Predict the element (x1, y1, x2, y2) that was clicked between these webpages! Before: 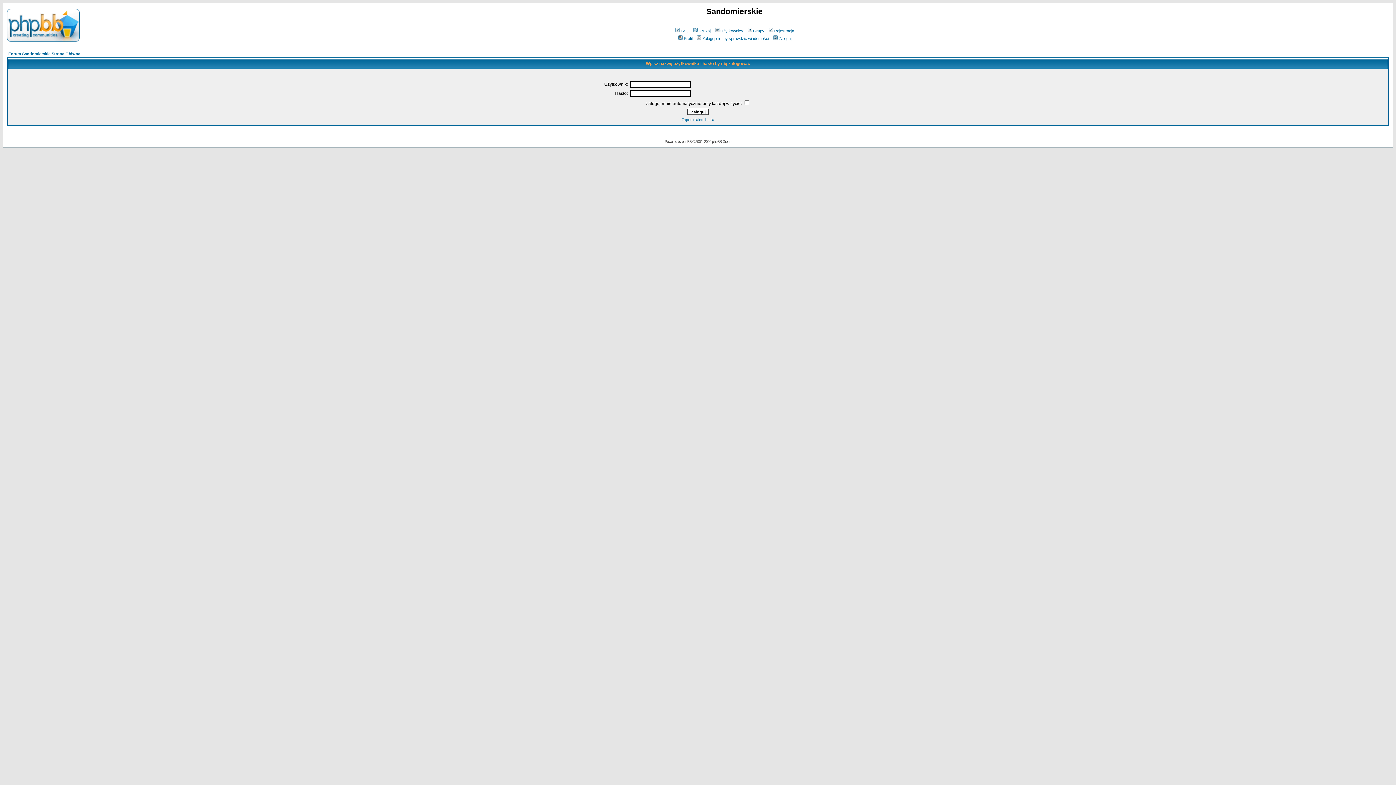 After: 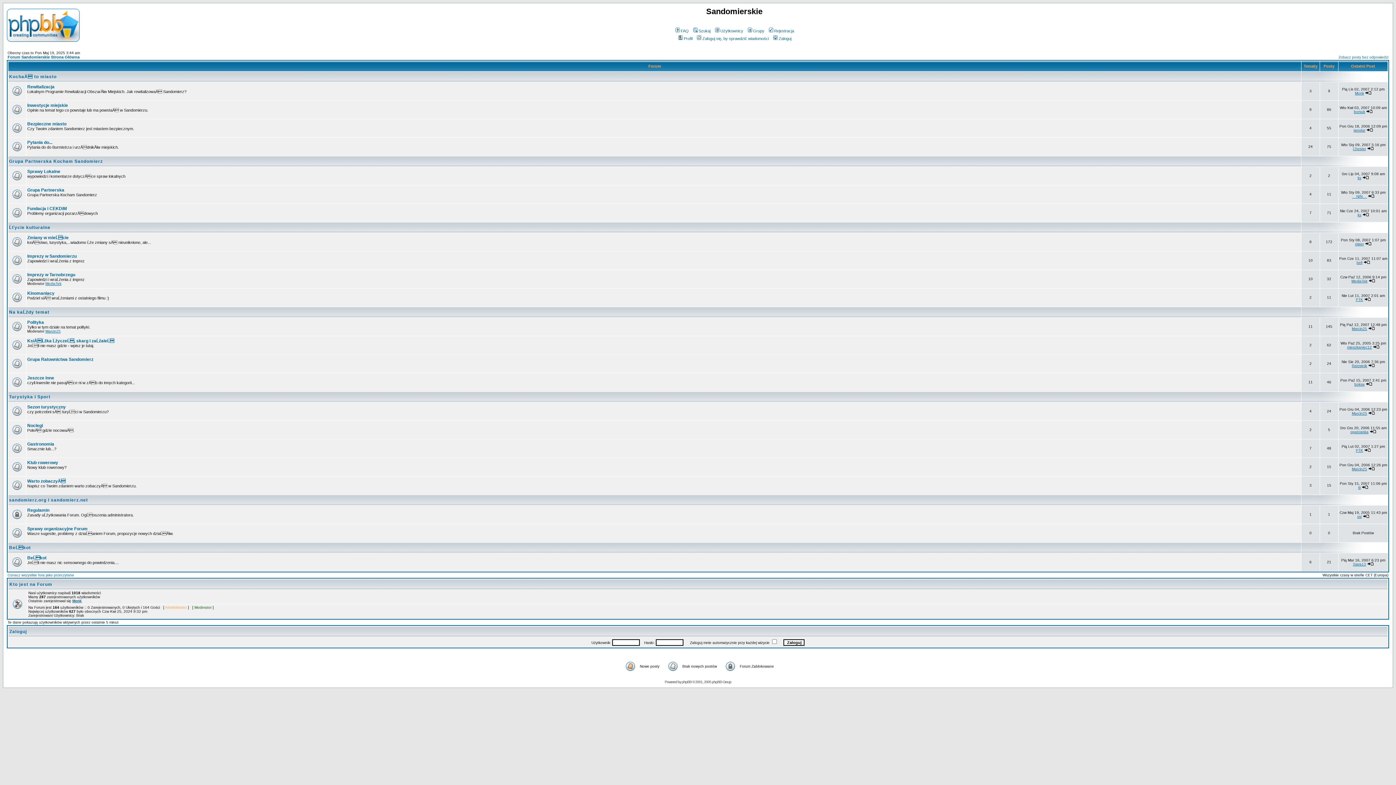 Action: label: Forum Sandomierskie Strona Główna bbox: (8, 51, 80, 56)